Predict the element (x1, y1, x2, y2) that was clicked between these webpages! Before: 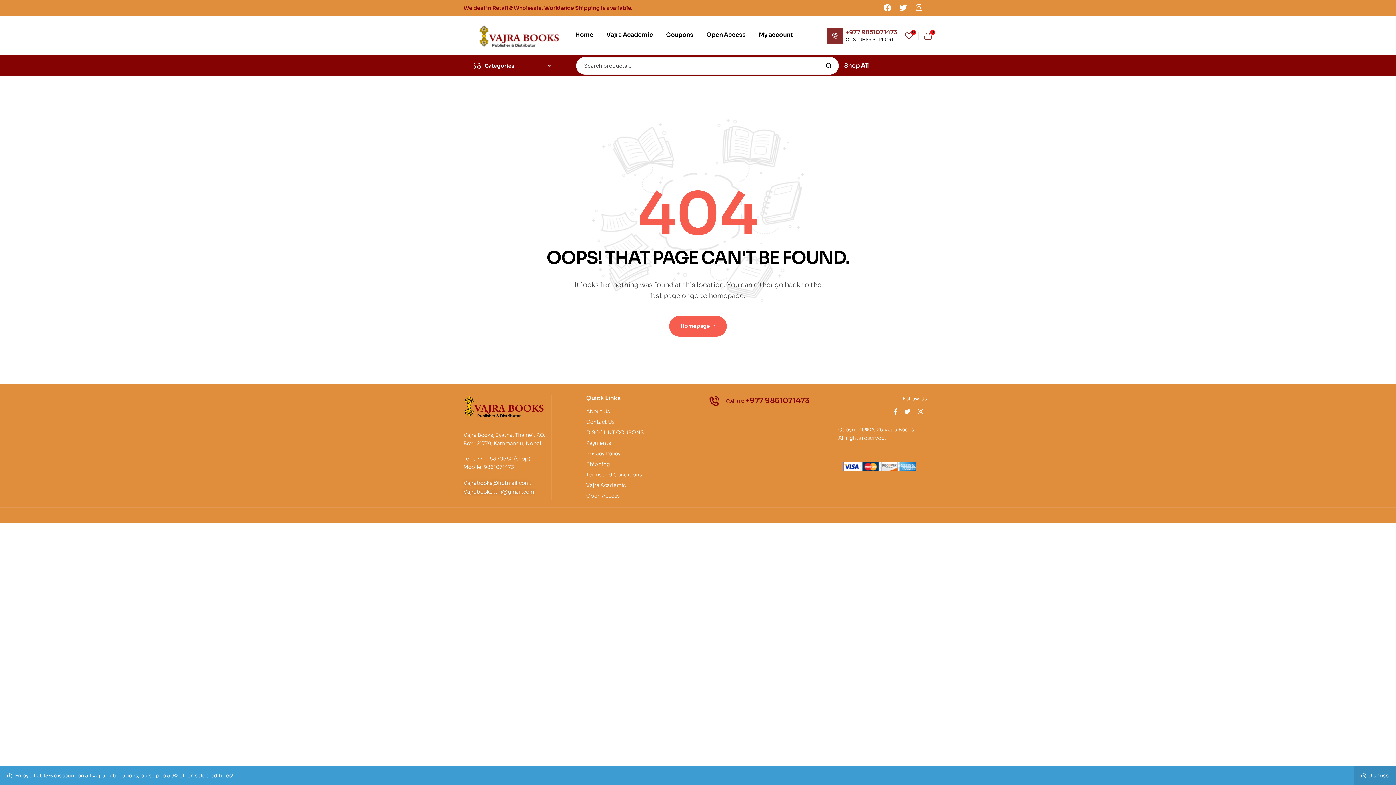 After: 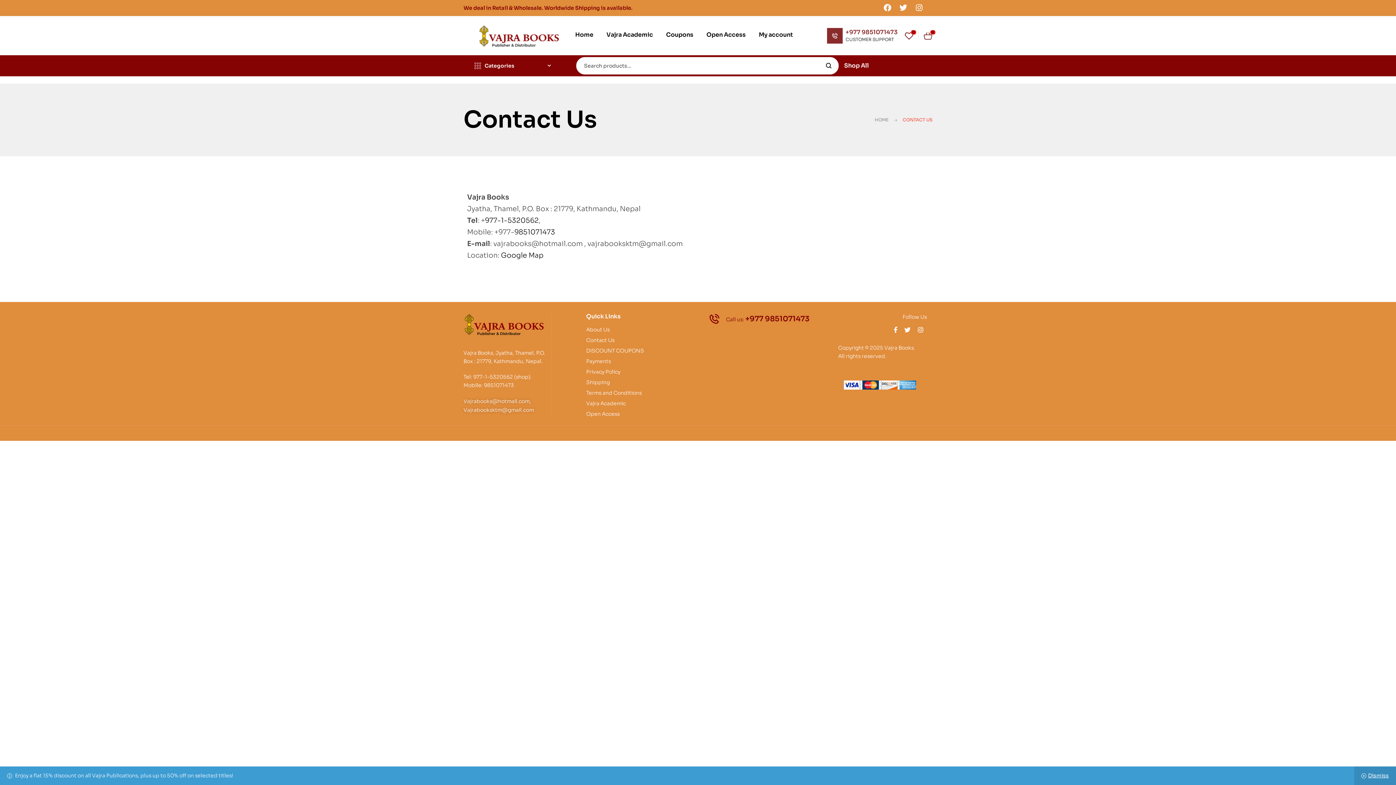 Action: bbox: (586, 418, 692, 426) label: Contact Us